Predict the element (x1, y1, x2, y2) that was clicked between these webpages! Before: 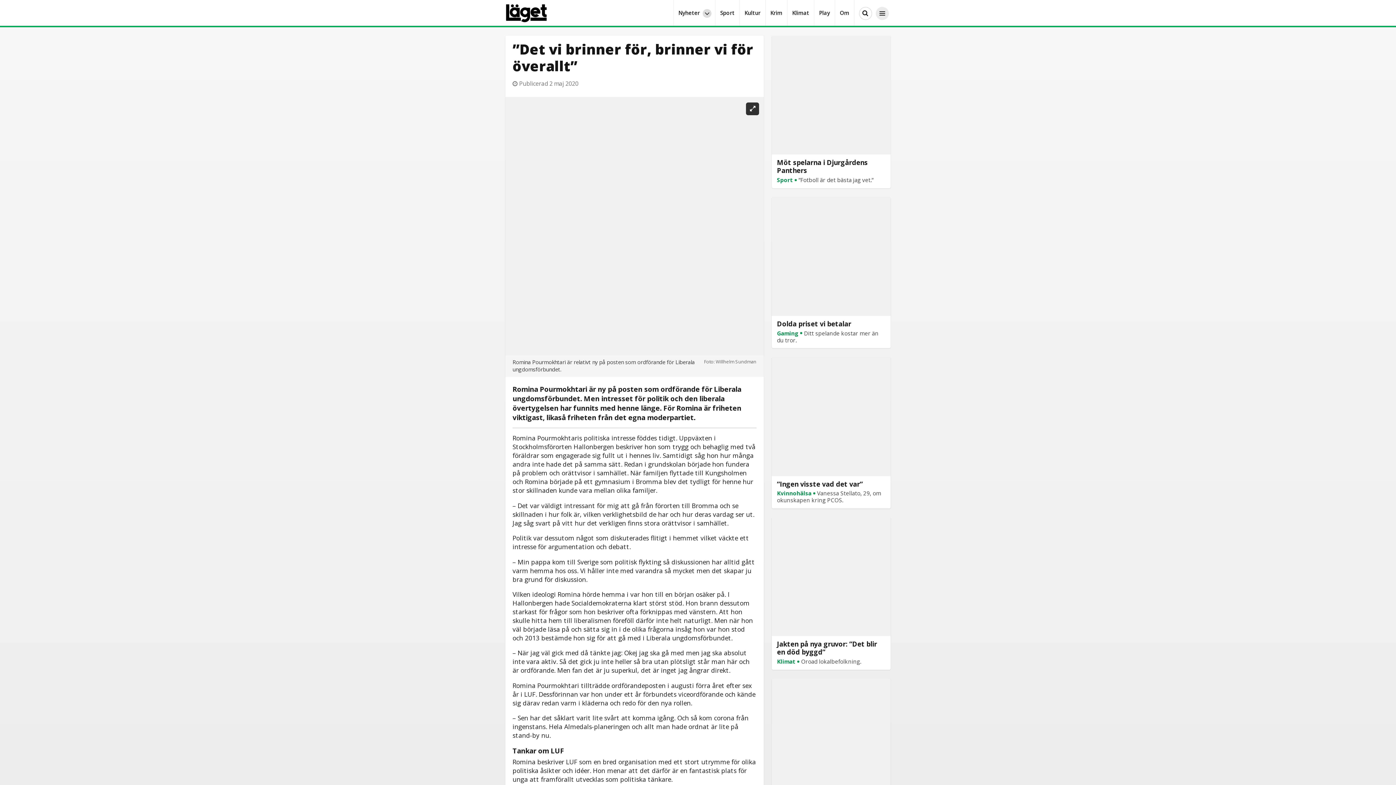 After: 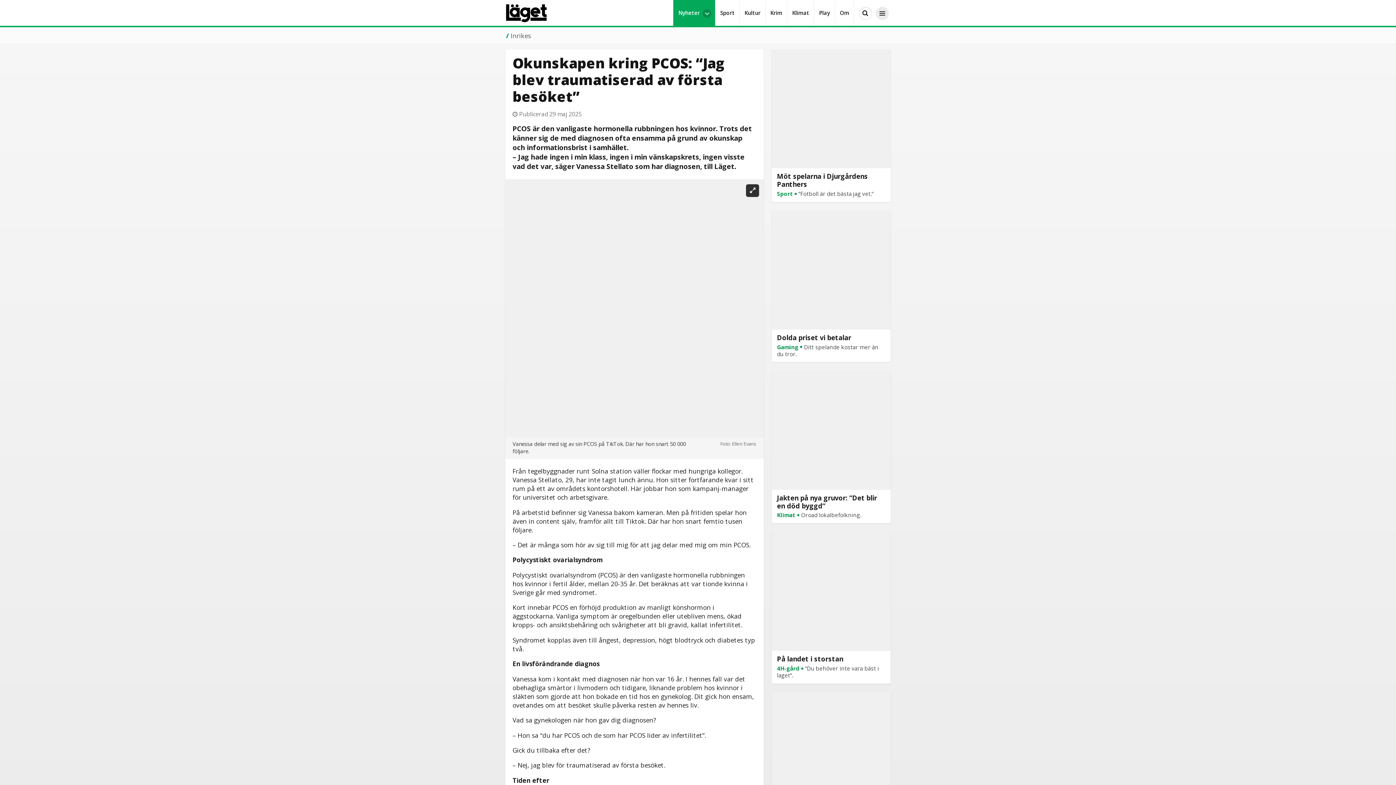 Action: bbox: (771, 357, 890, 508) label: ”Ingen visste vad det var”

Kvinnohälsa  Vanessa Stellato, 29, om okunskapen kring PCOS.